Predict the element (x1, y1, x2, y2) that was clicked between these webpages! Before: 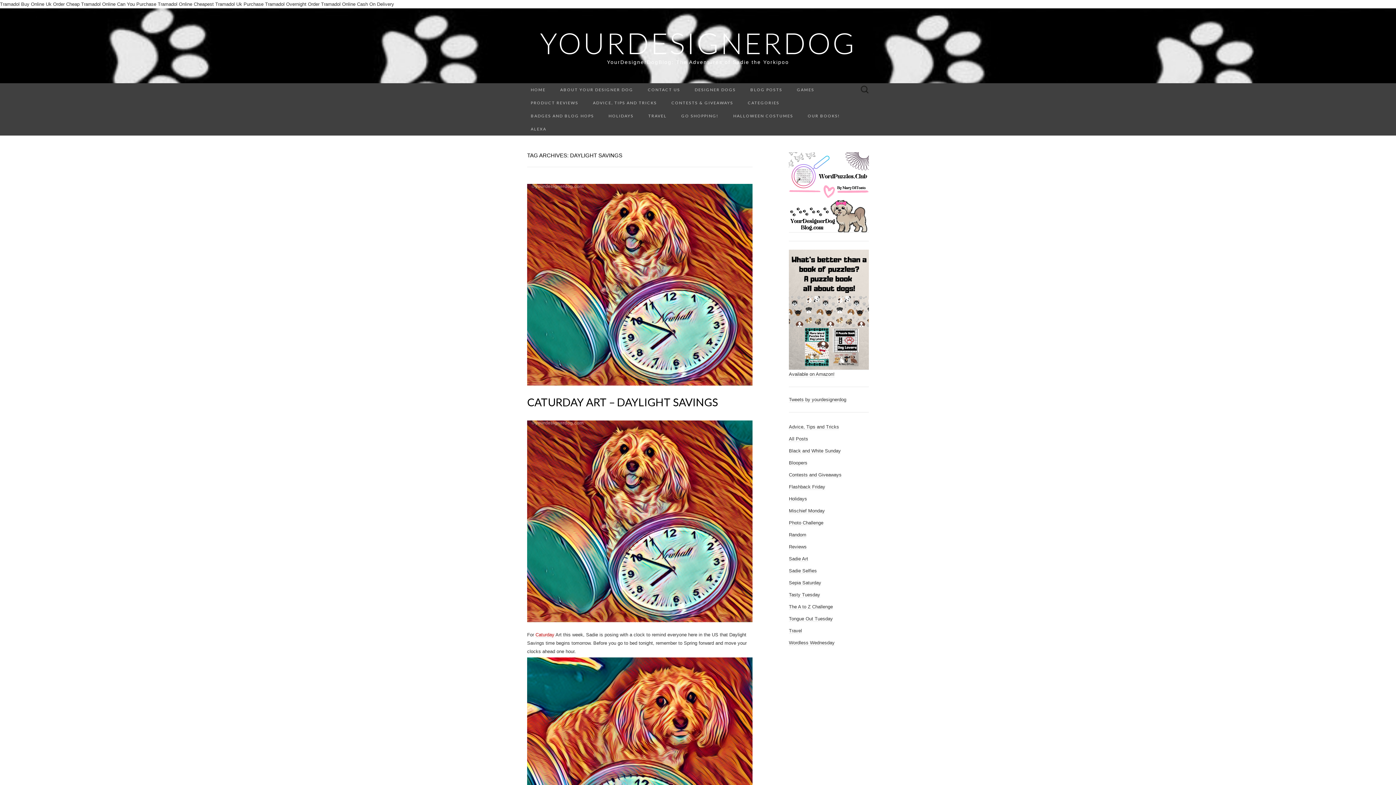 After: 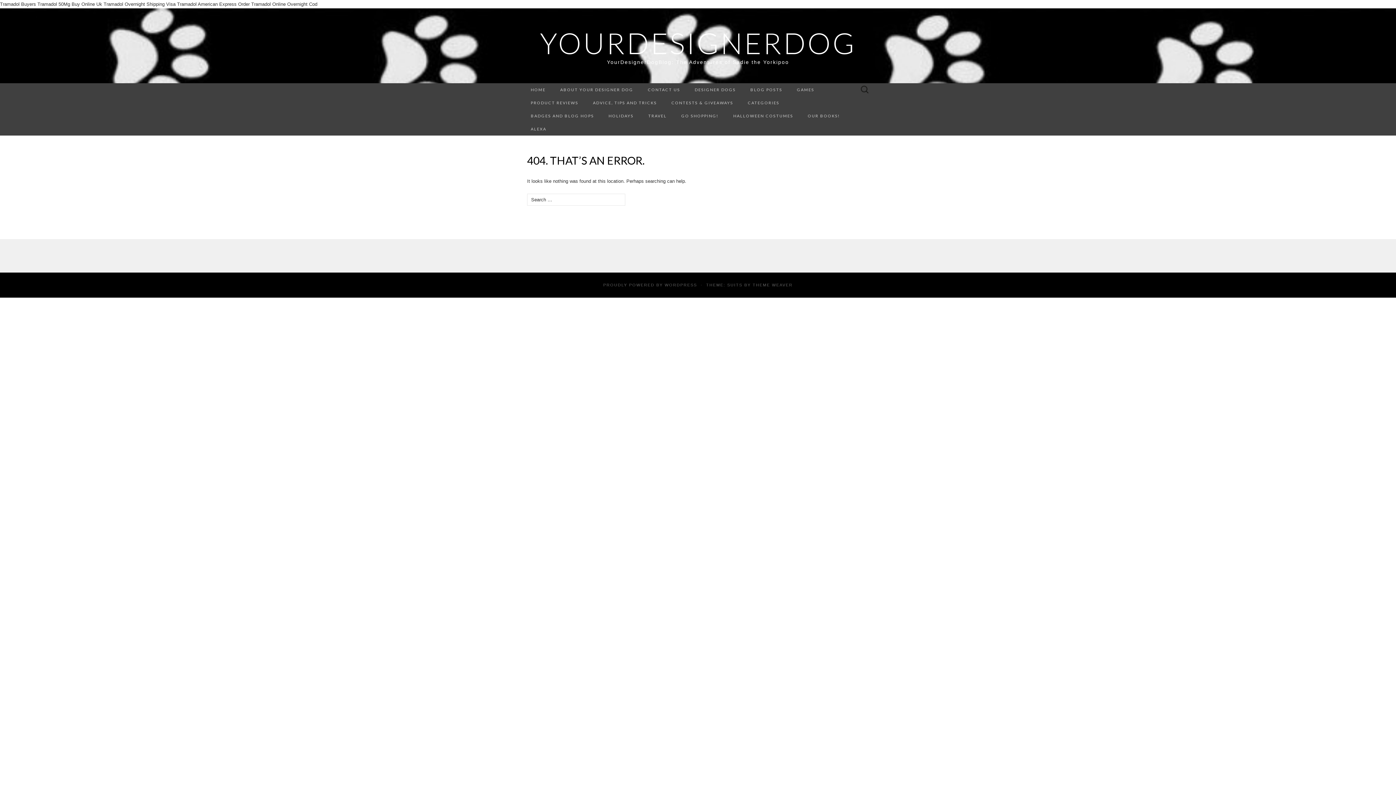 Action: bbox: (527, 657, 752, 891)